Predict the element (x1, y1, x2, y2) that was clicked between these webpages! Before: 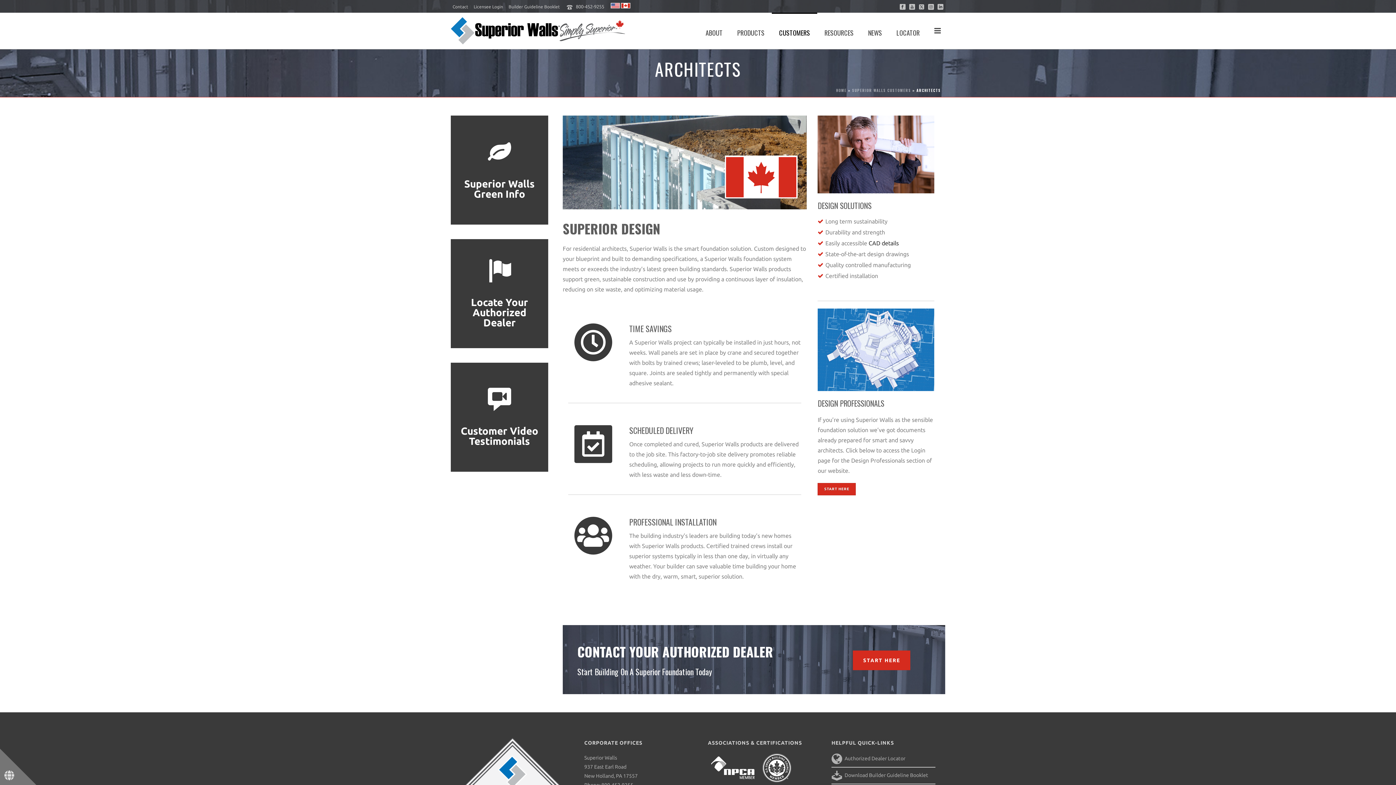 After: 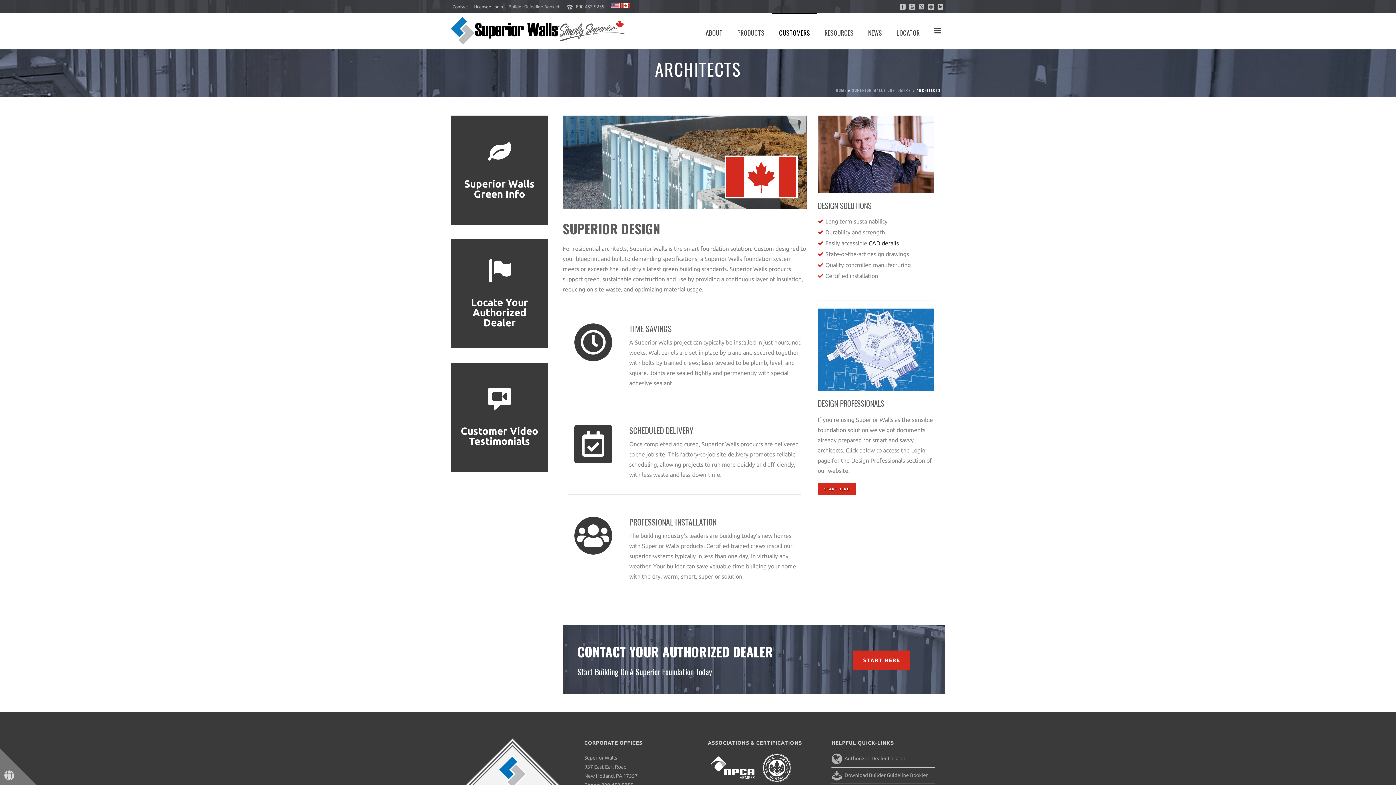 Action: label: Builder Guideline Booklet bbox: (506, 5, 561, 8)